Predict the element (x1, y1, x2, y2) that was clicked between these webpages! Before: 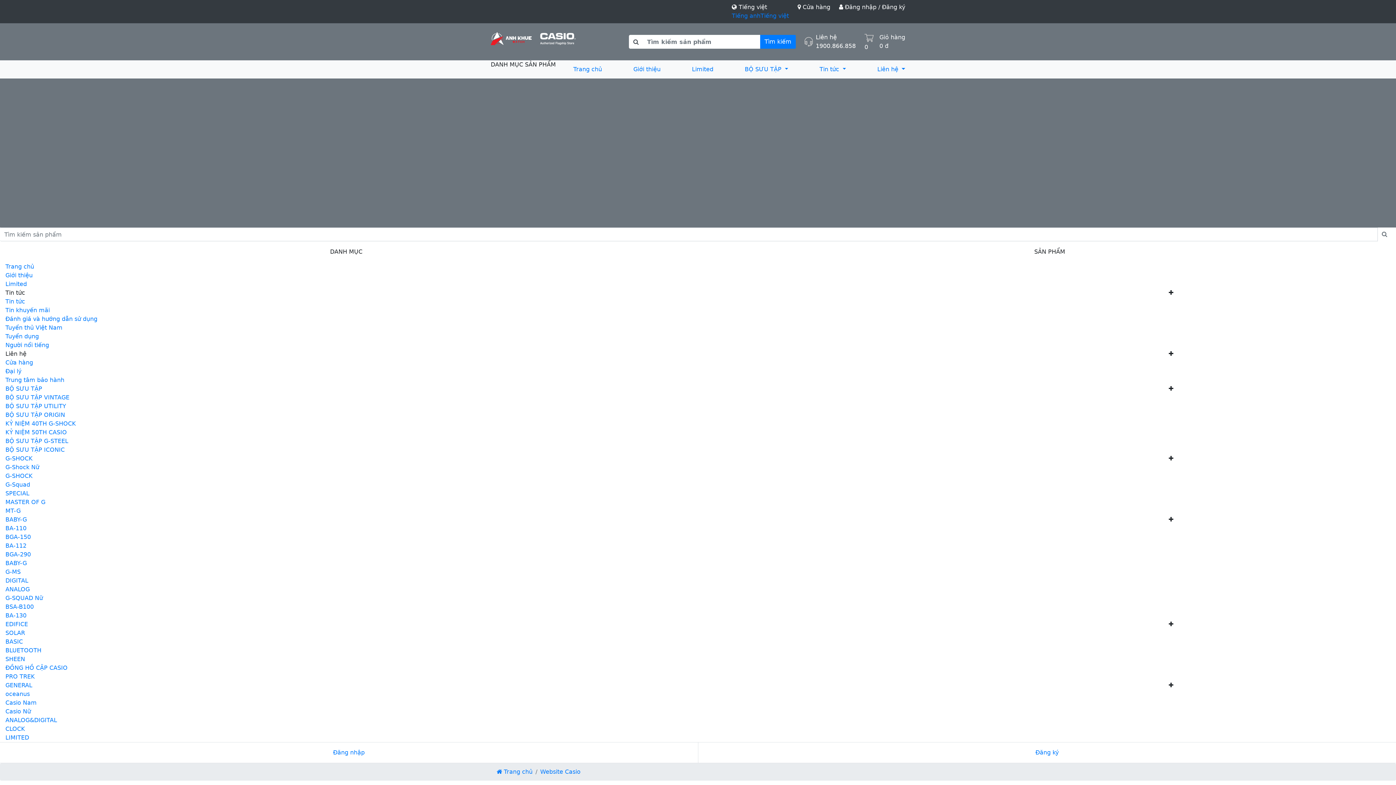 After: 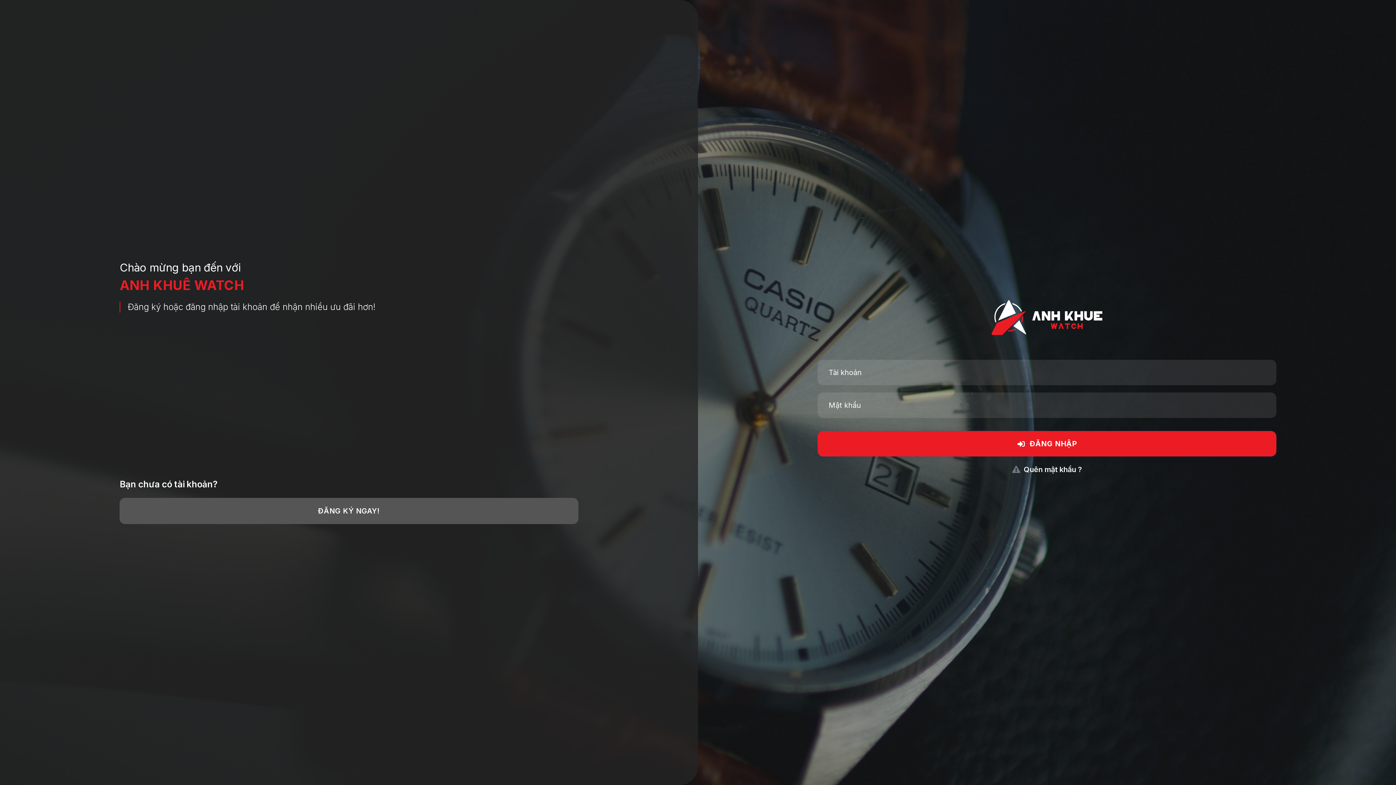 Action: label:  Đăng nhập / Đăng ký bbox: (839, 3, 905, 10)